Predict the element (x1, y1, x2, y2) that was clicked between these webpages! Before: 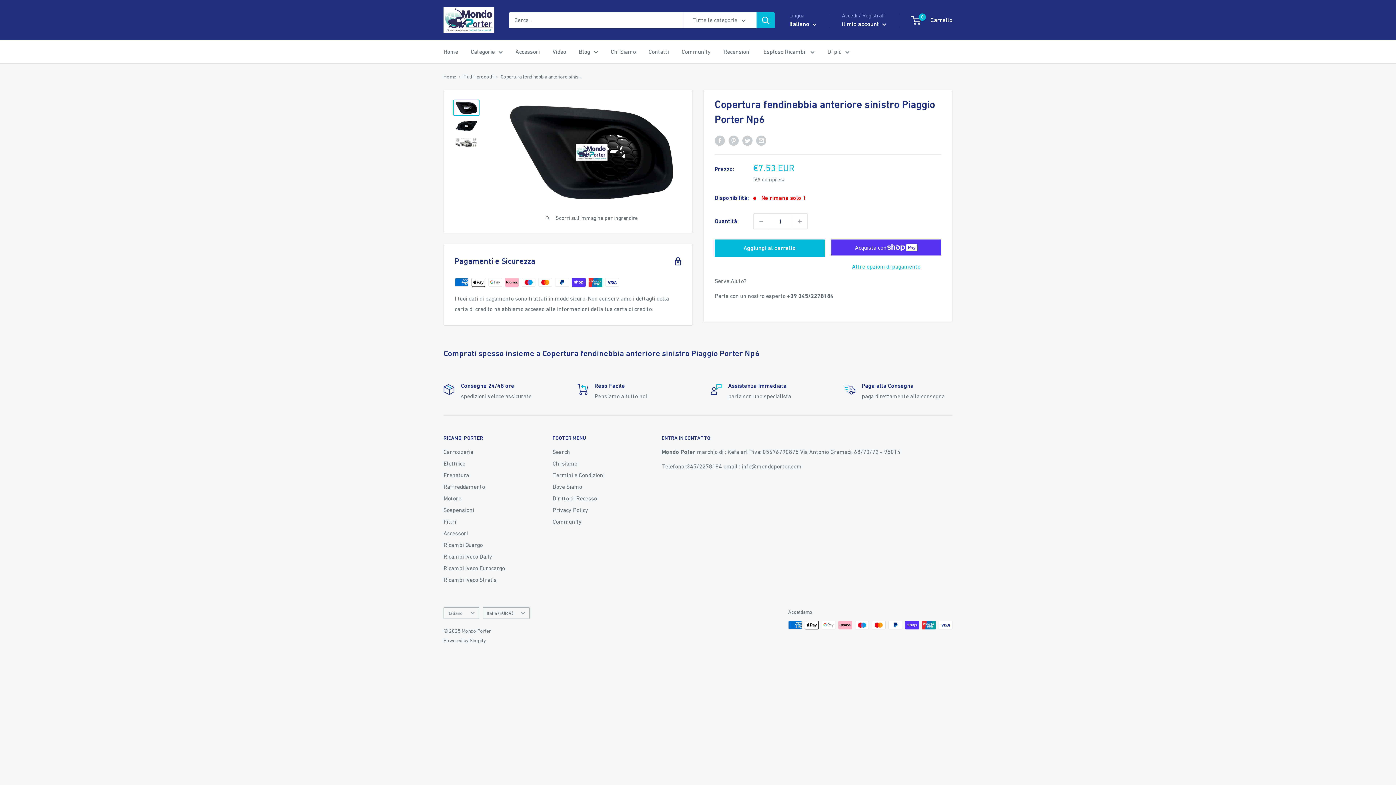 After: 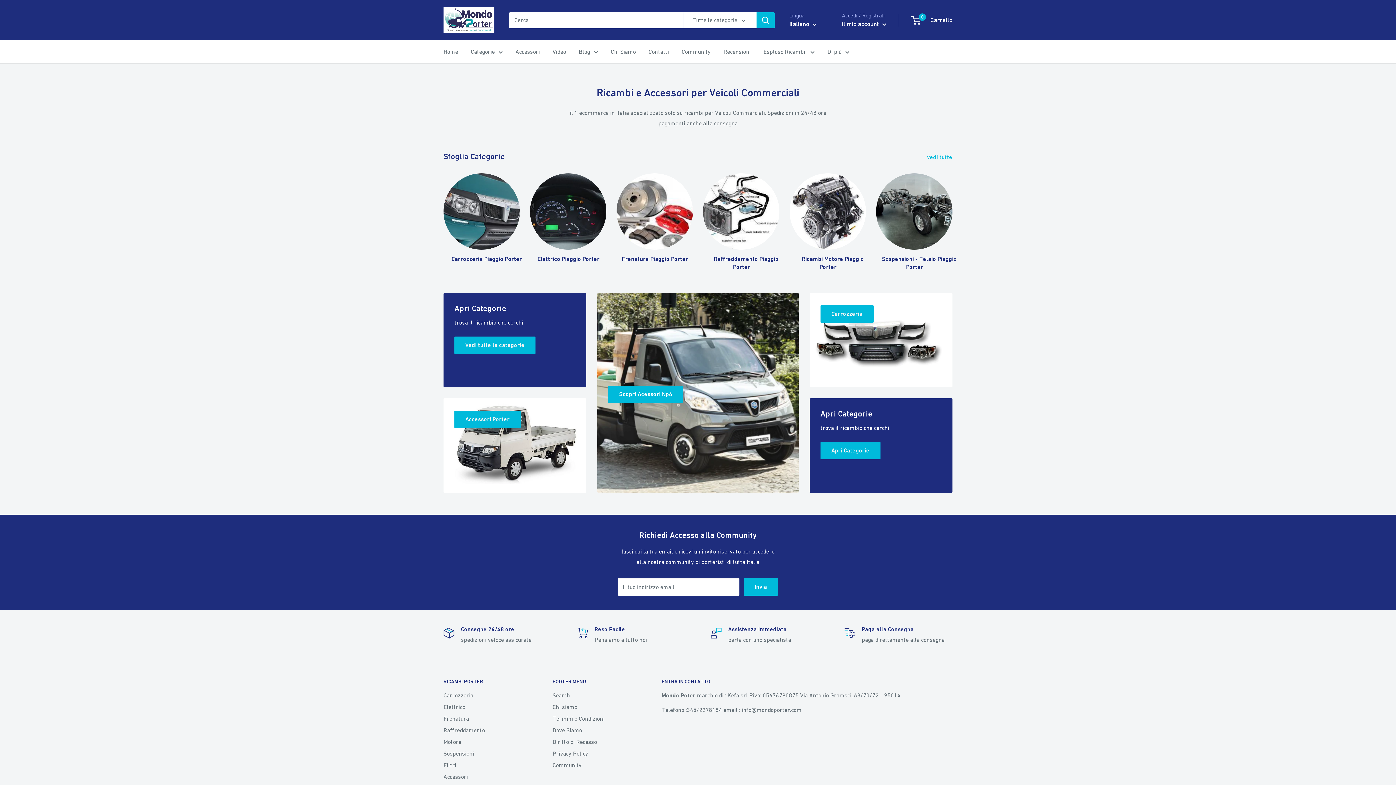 Action: bbox: (443, 7, 494, 33) label: Mondo Porter